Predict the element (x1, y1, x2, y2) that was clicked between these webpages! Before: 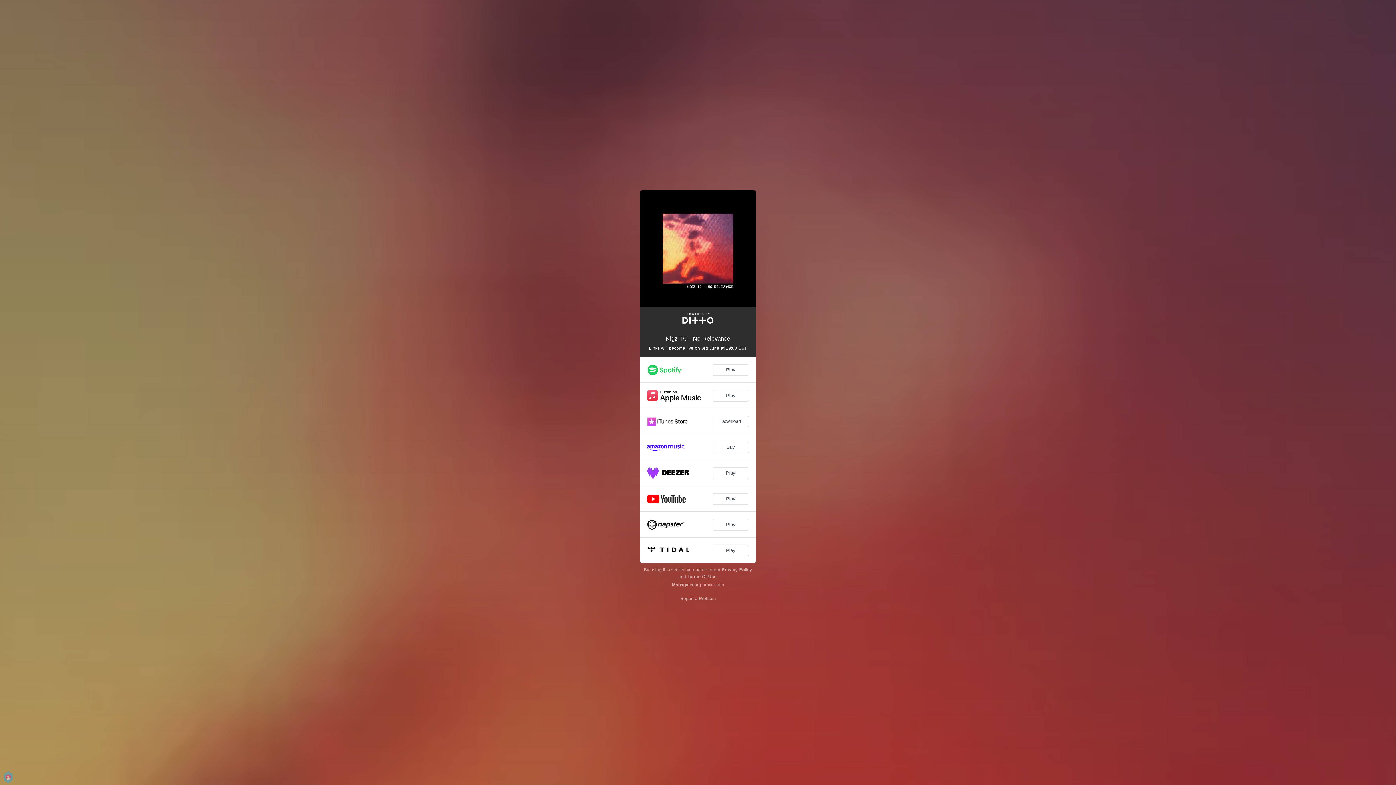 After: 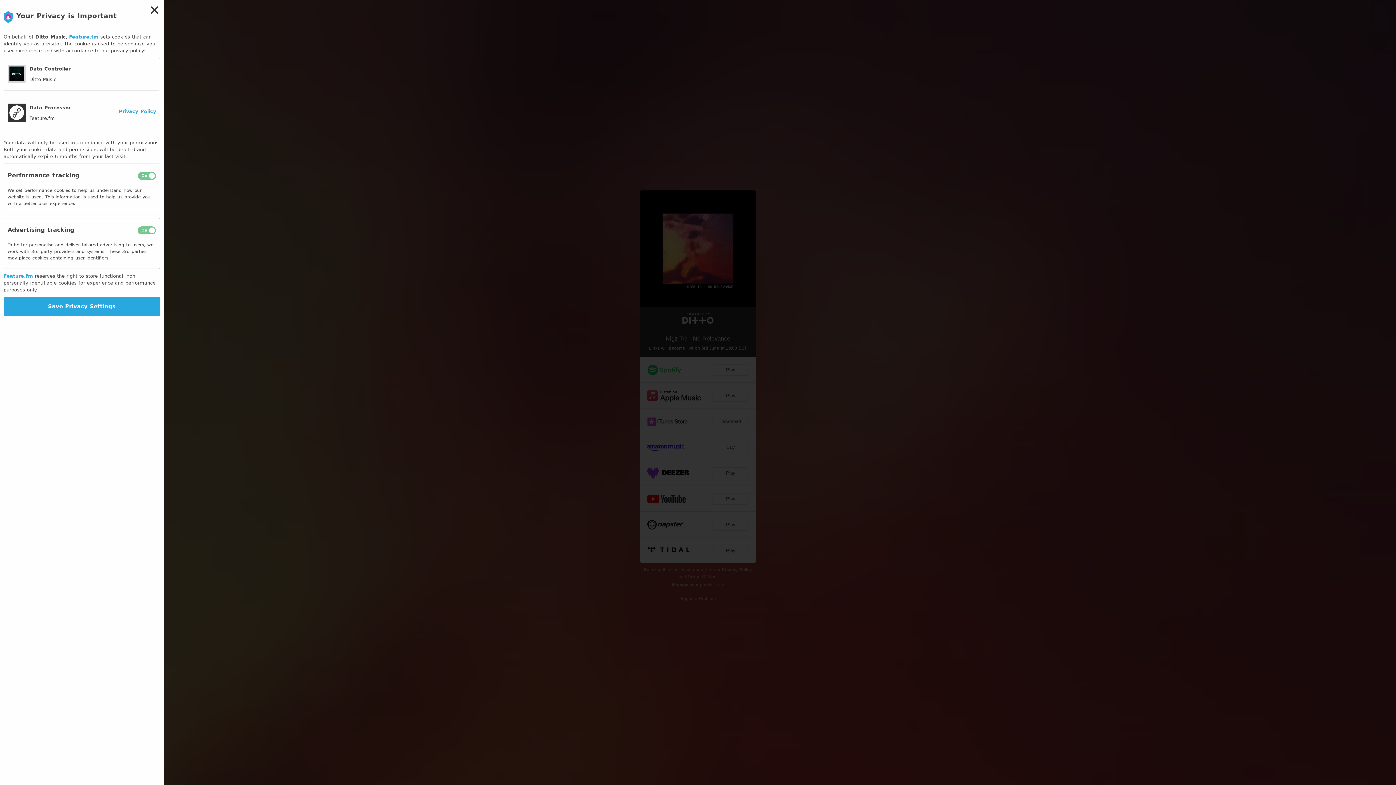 Action: label: Manage bbox: (672, 582, 688, 587)